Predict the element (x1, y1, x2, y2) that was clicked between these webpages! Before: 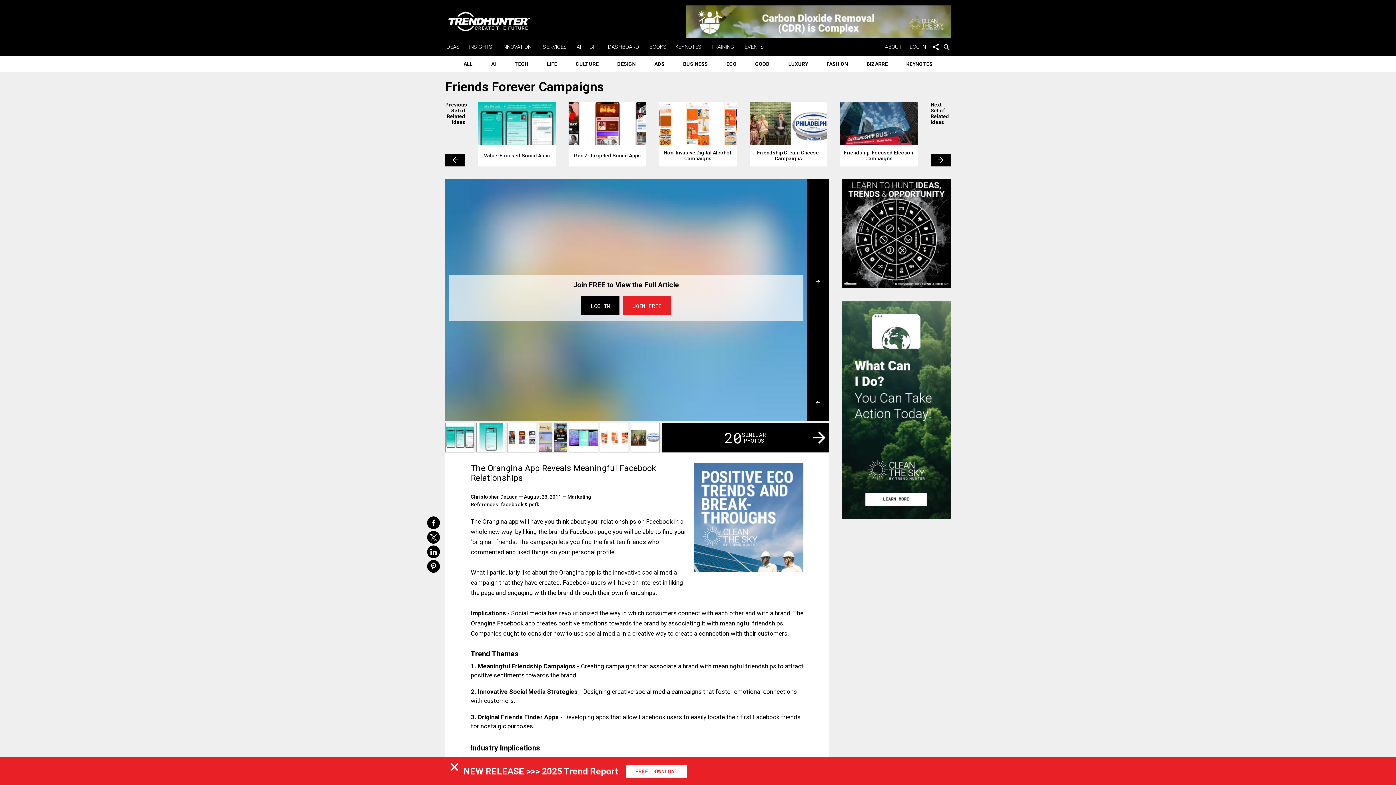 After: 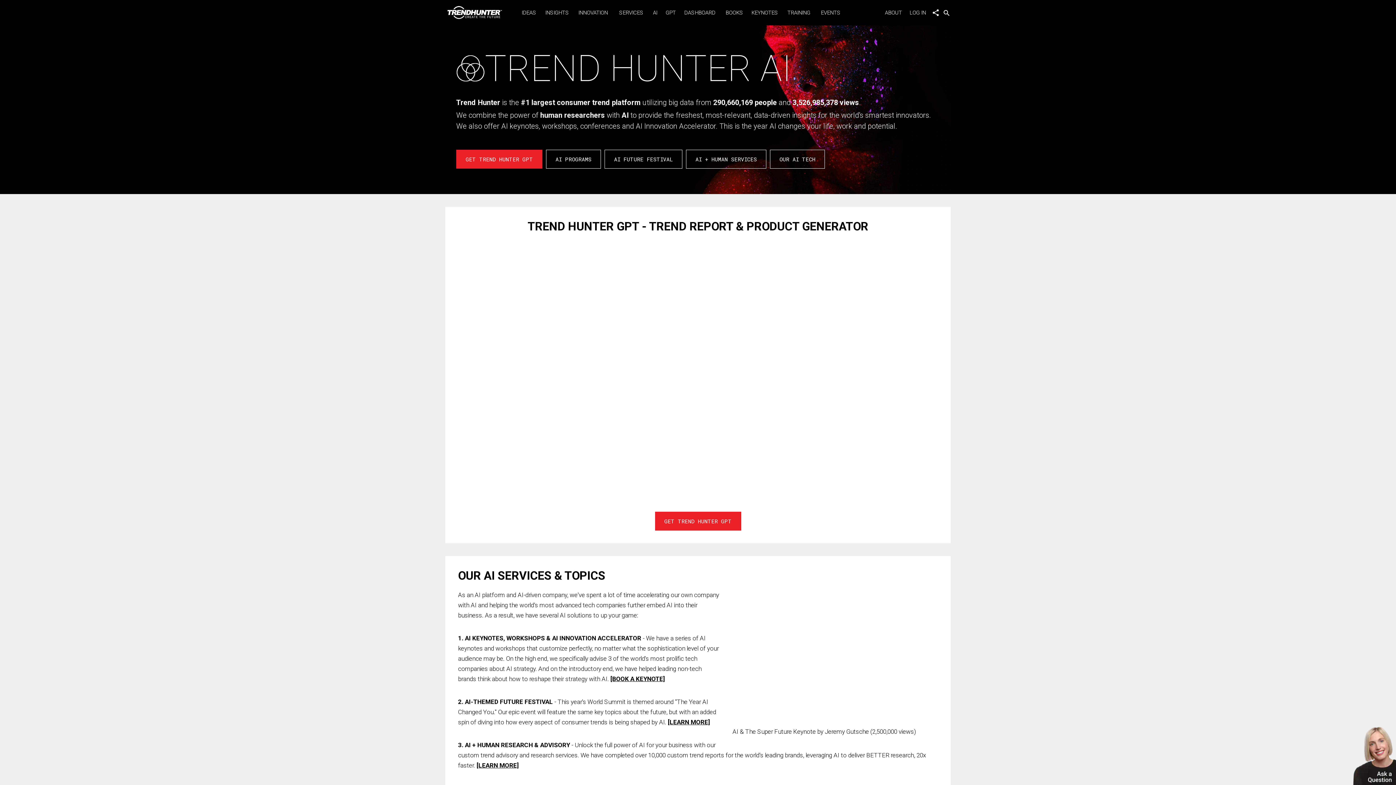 Action: bbox: (576, 43, 582, 50) label: AI